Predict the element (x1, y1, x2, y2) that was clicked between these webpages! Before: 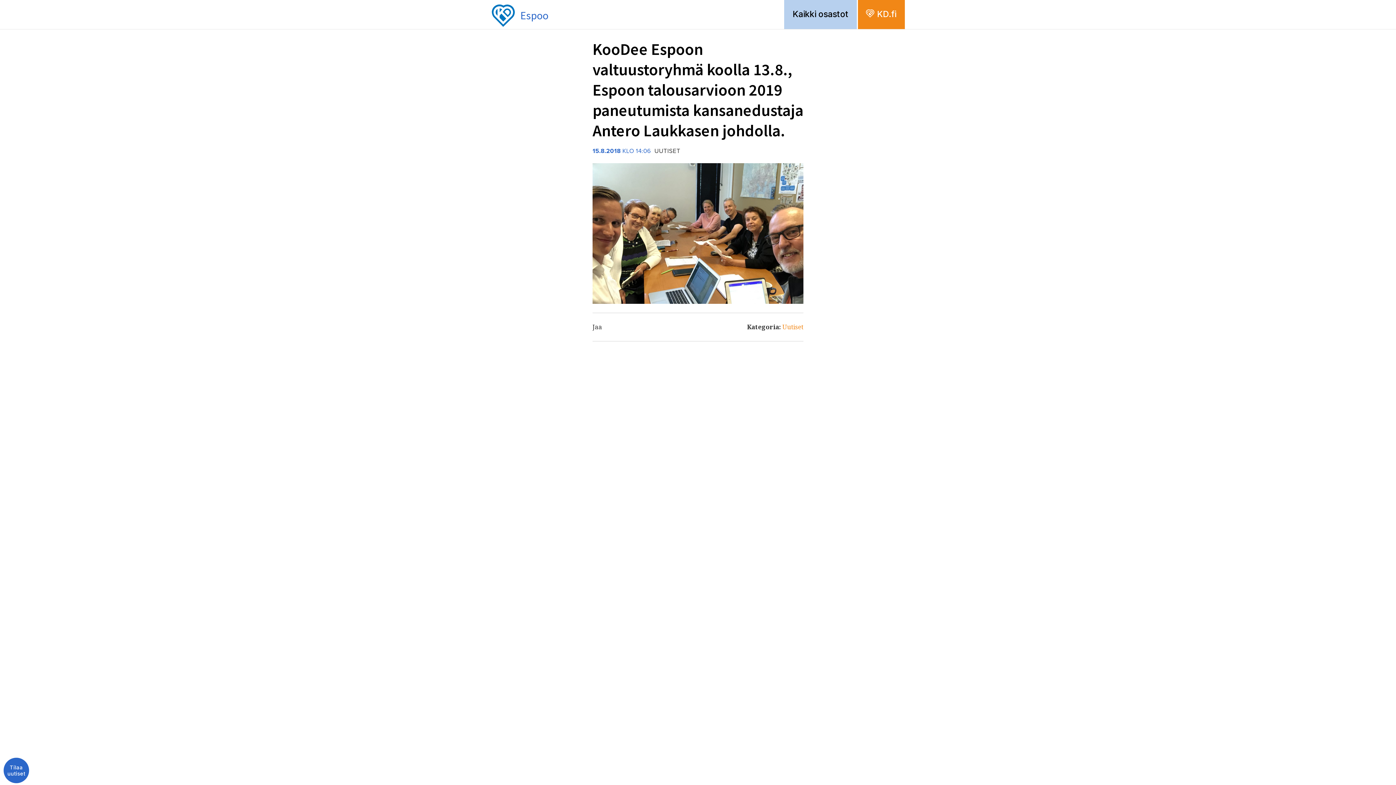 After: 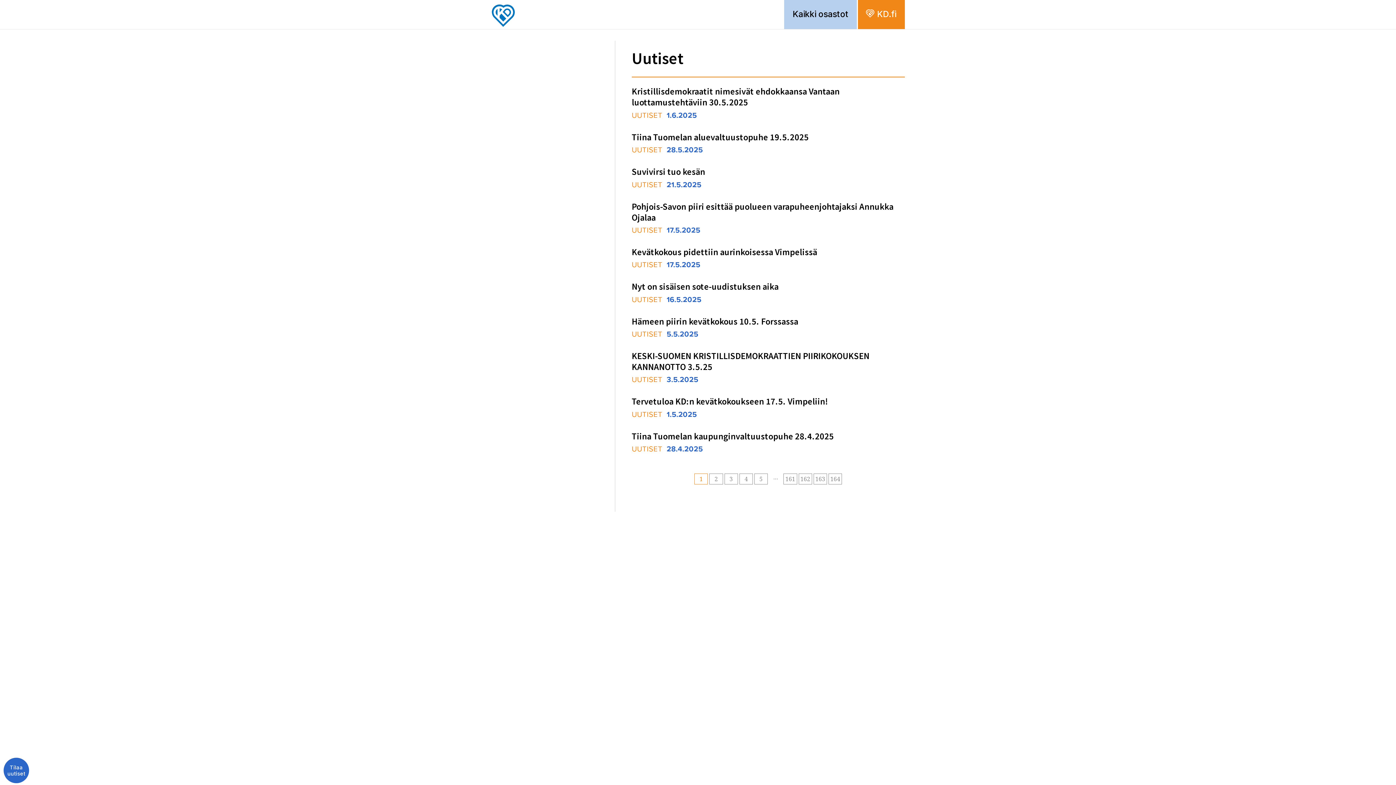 Action: bbox: (782, 322, 803, 331) label: Uutiset